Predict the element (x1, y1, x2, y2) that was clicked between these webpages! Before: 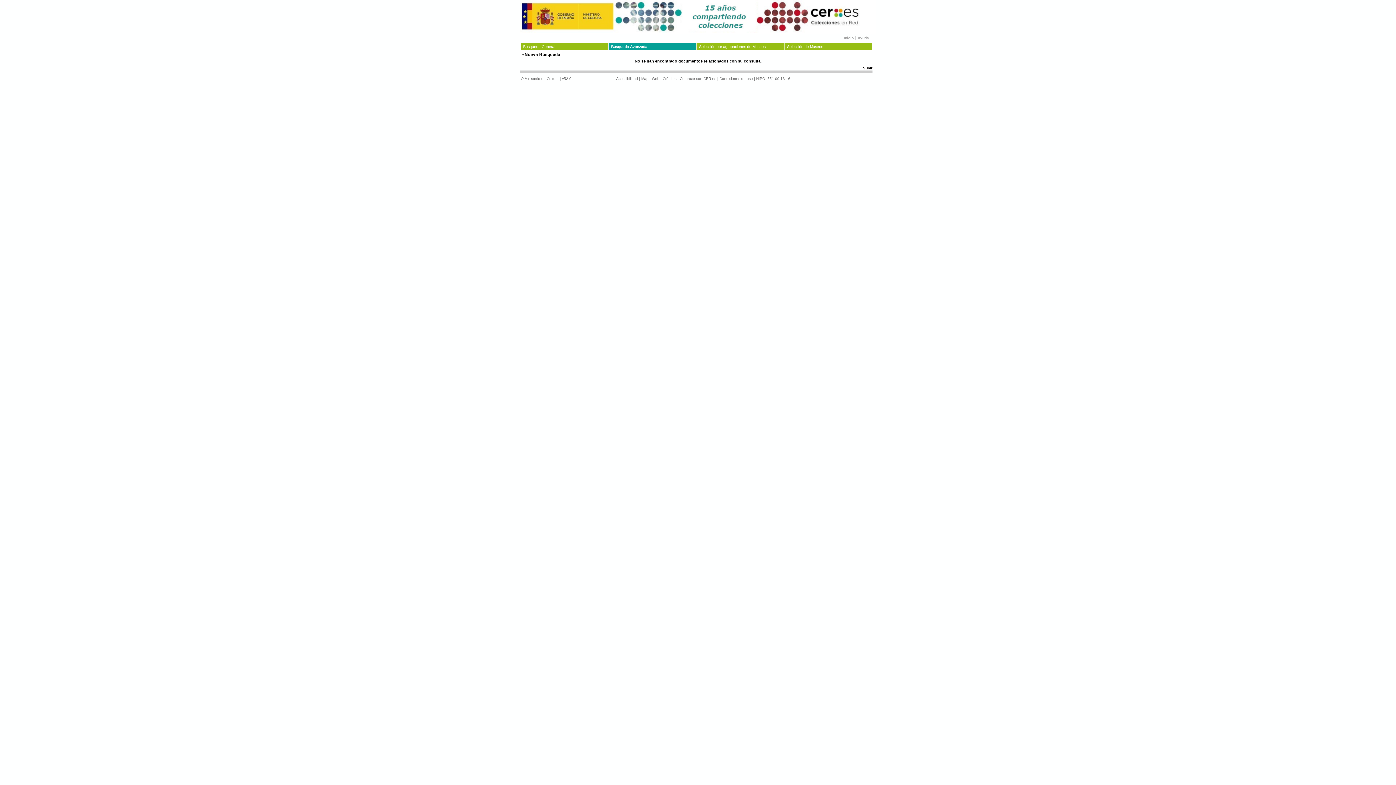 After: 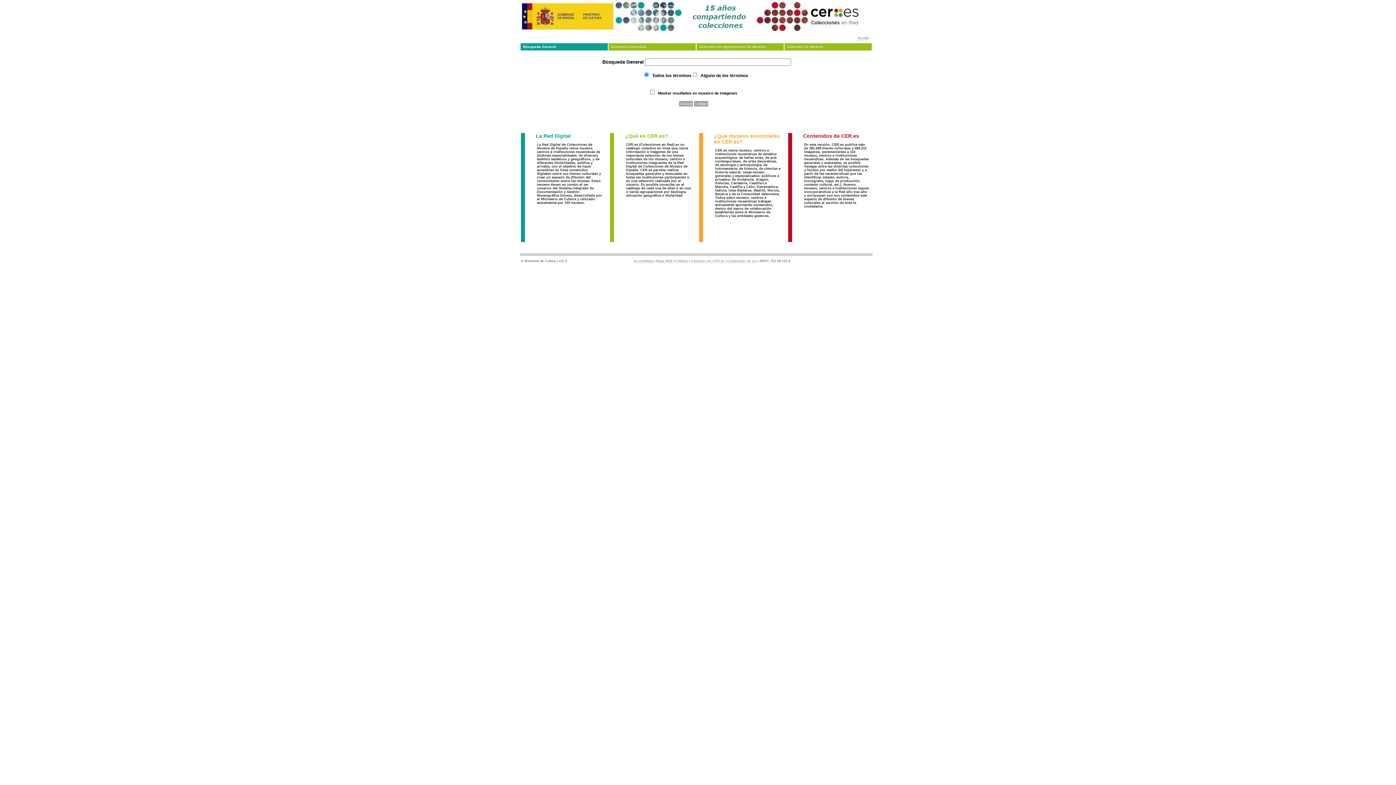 Action: label: Inicio bbox: (844, 36, 853, 40)